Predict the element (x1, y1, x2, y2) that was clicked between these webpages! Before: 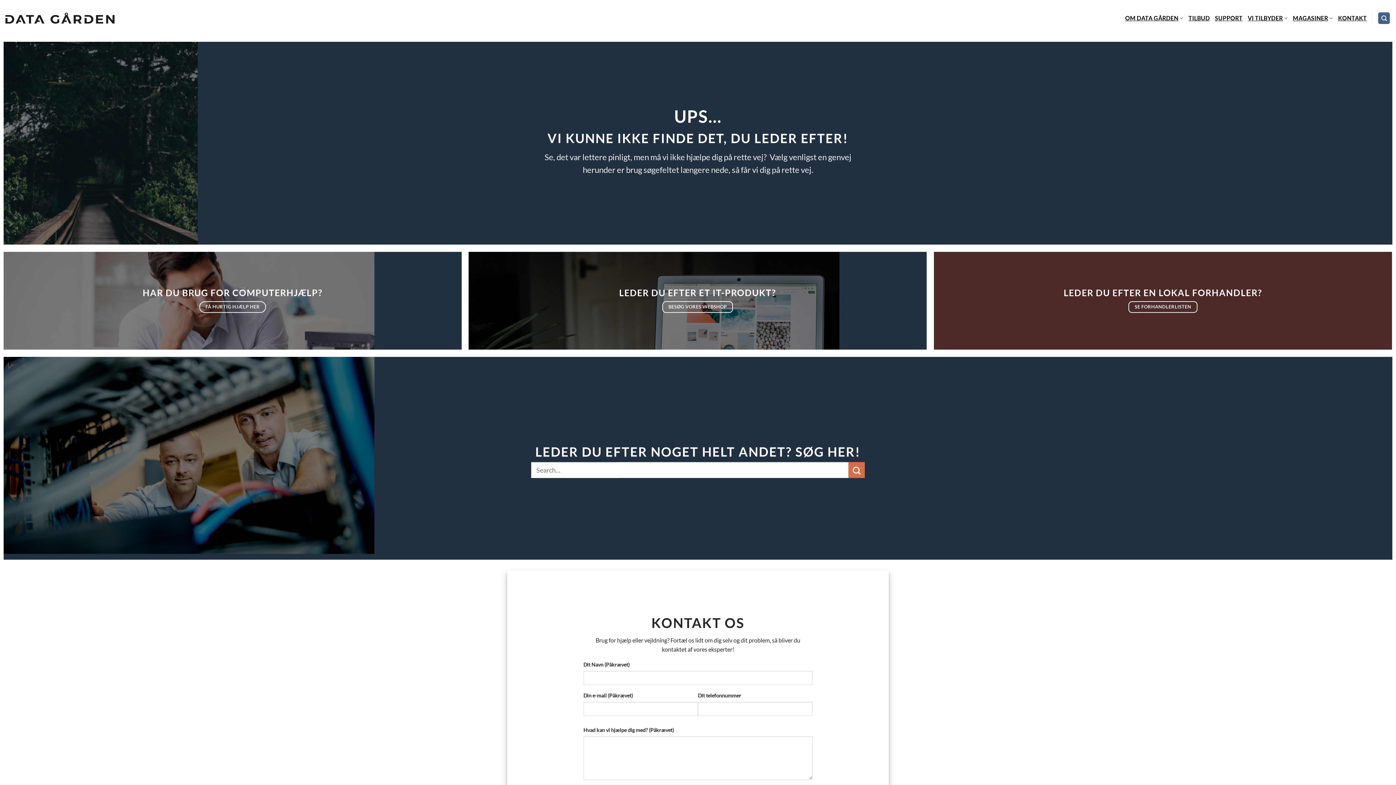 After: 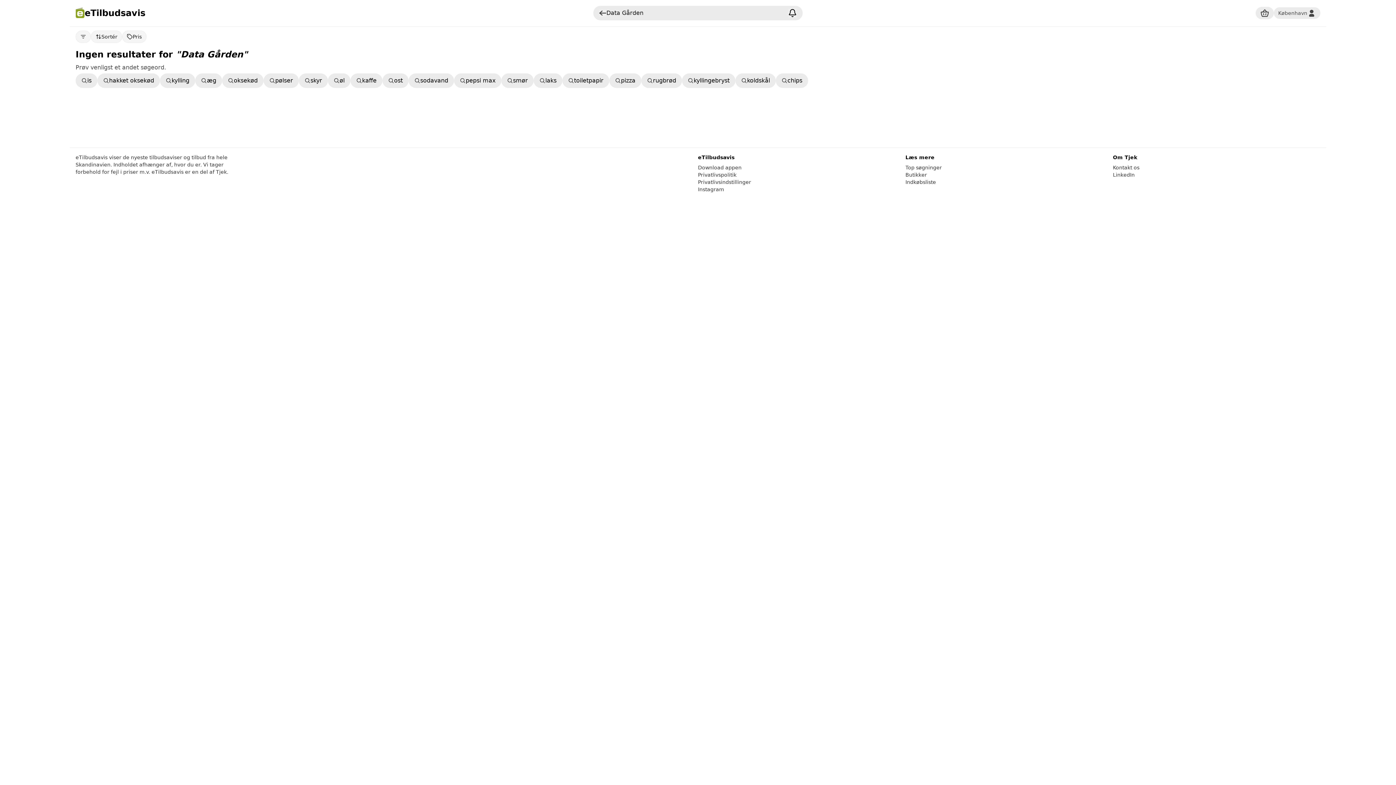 Action: label: MAGASINER bbox: (1293, 11, 1333, 25)